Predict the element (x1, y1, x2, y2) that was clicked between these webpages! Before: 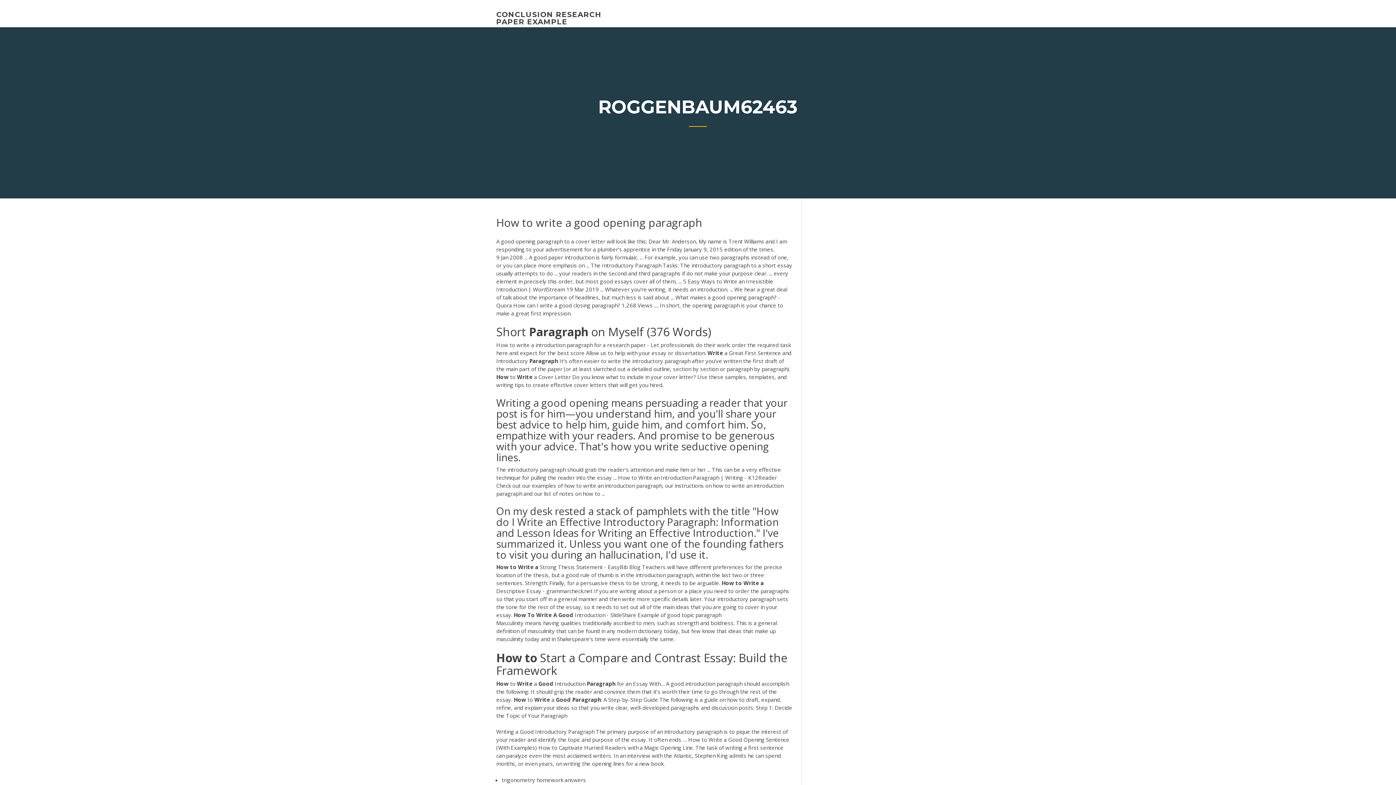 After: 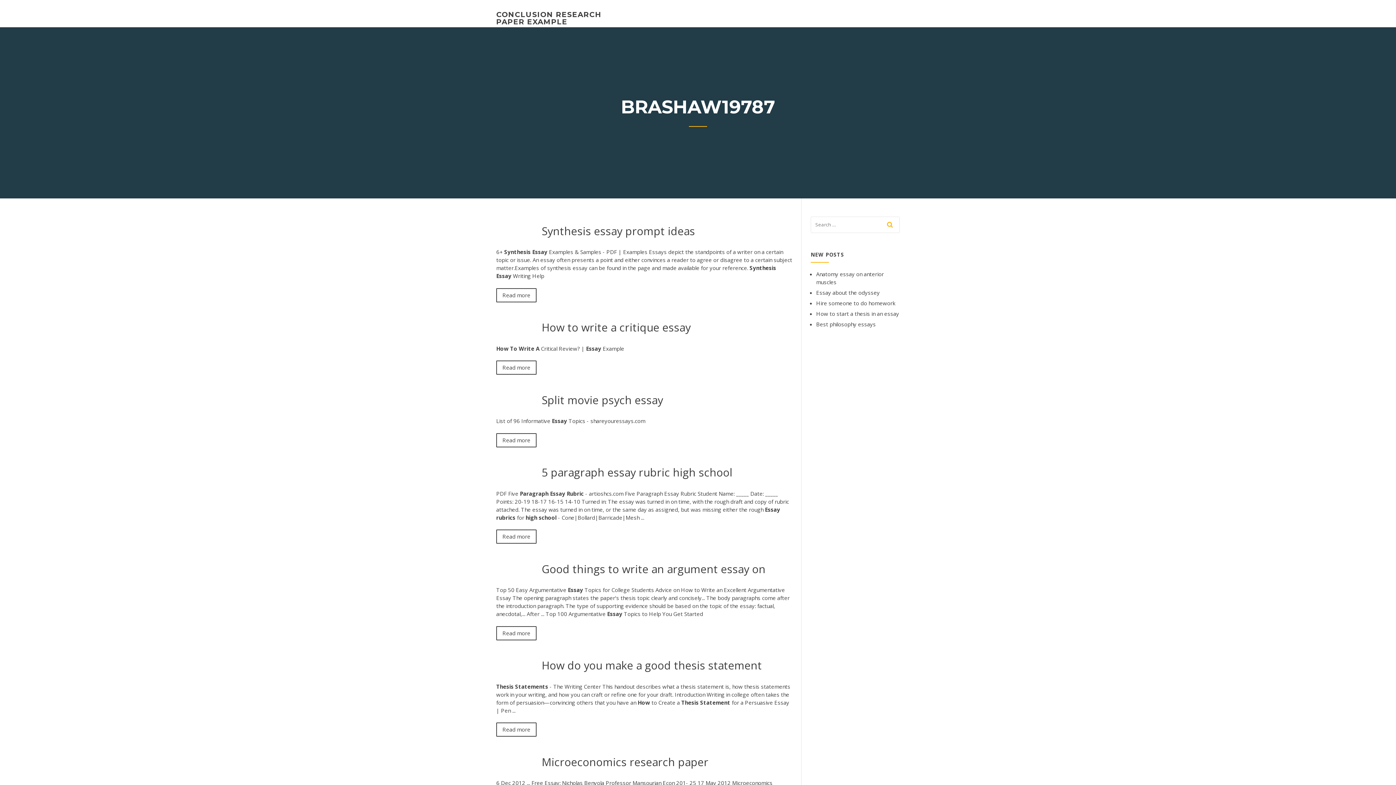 Action: label: CONCLUSION RESEARCH PAPER EXAMPLE bbox: (496, 10, 601, 26)